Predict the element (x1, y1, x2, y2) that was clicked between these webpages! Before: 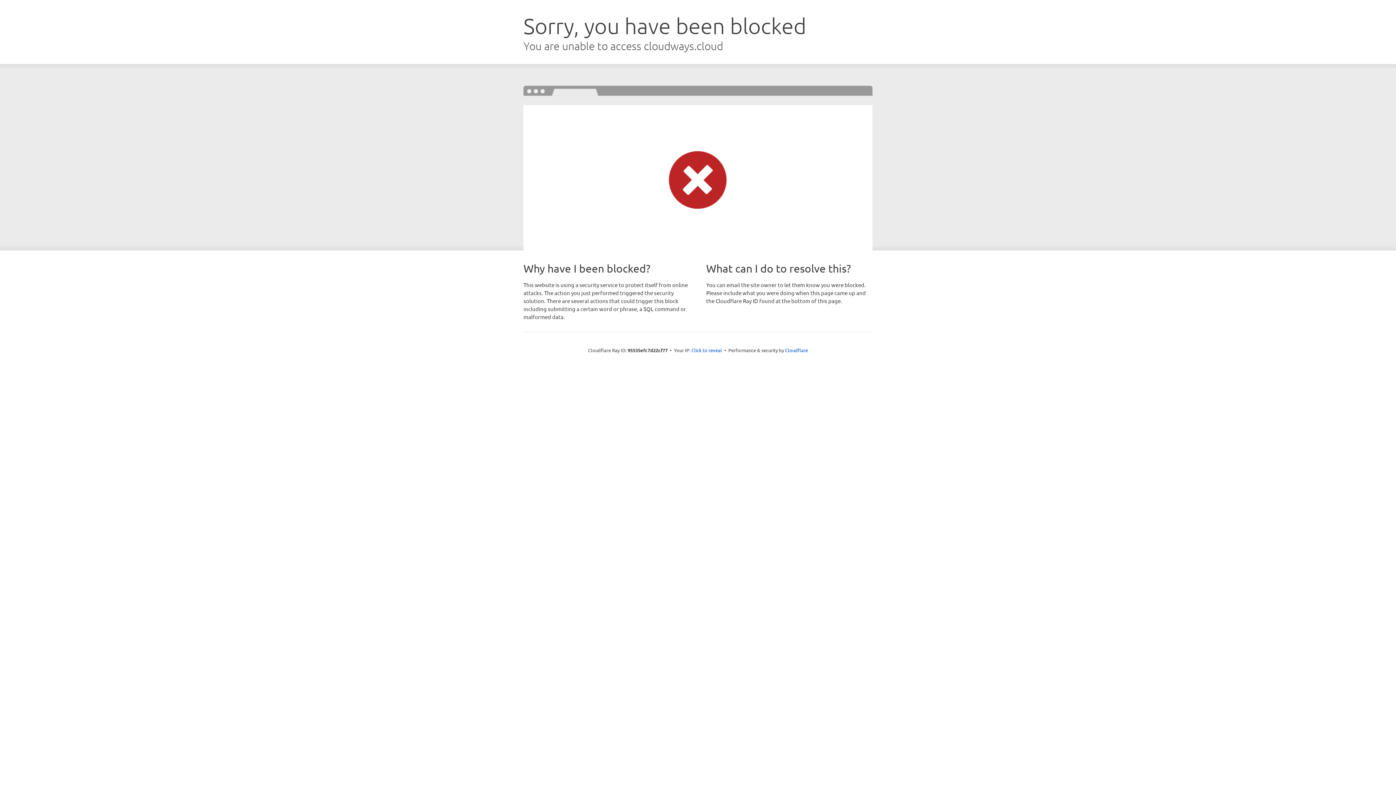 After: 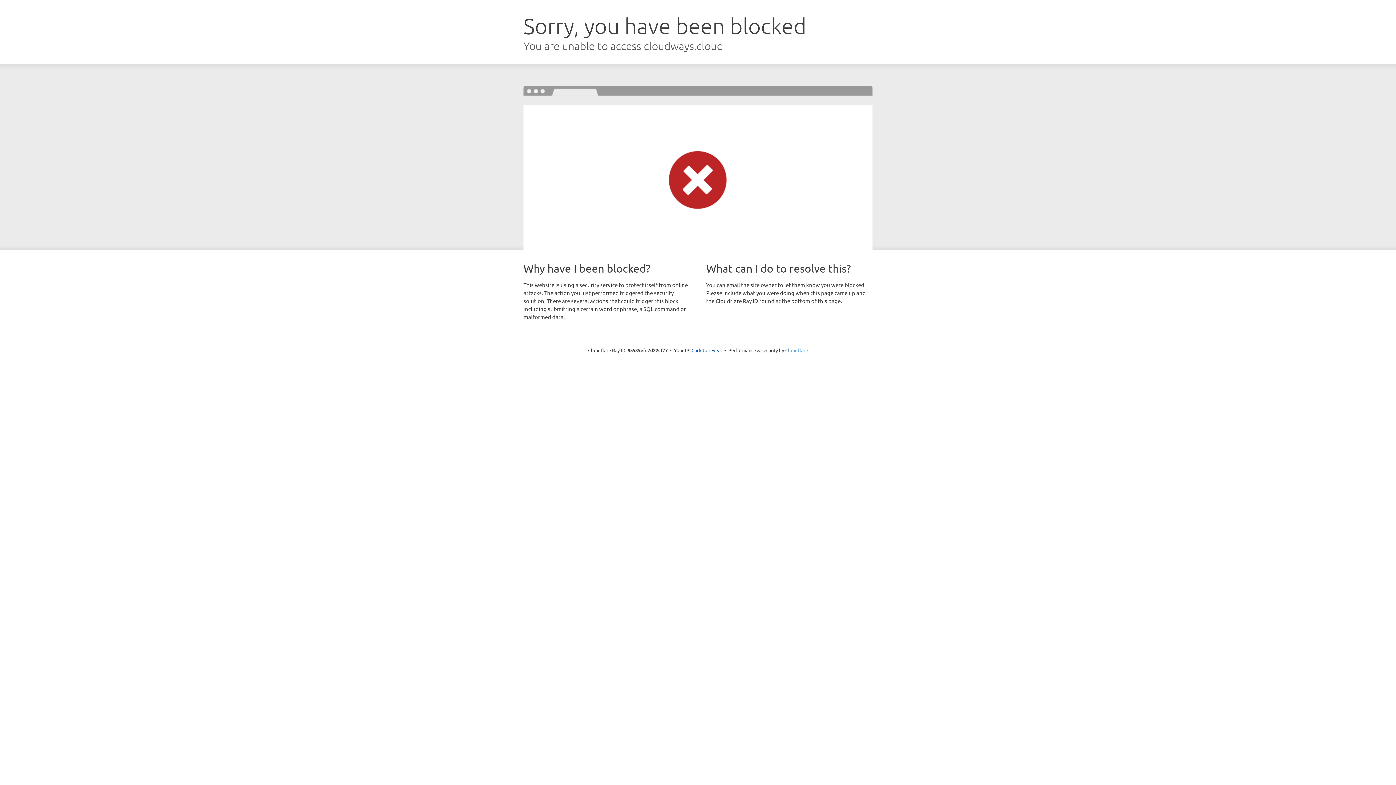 Action: bbox: (785, 347, 808, 353) label: Cloudflare